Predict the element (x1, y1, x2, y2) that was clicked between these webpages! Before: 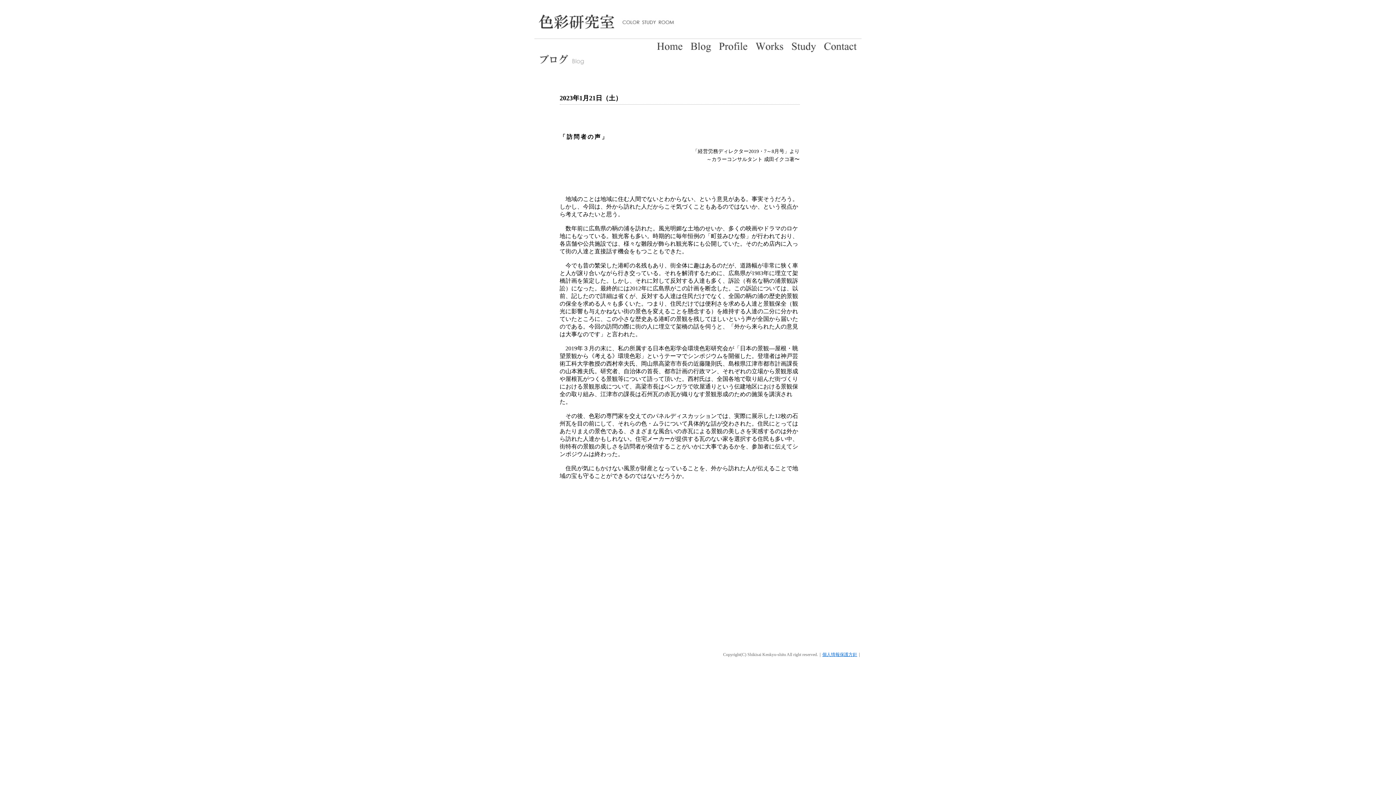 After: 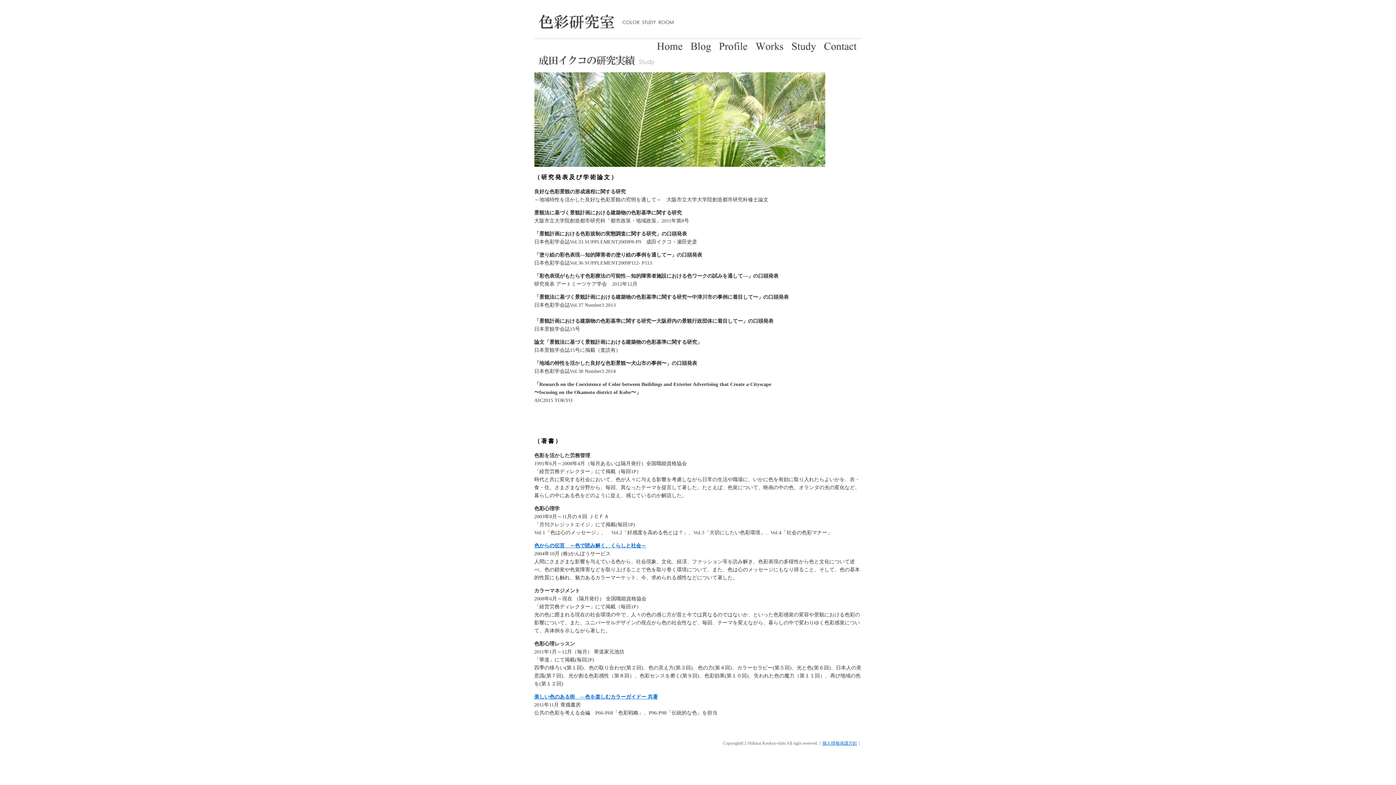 Action: bbox: (787, 38, 820, 52)